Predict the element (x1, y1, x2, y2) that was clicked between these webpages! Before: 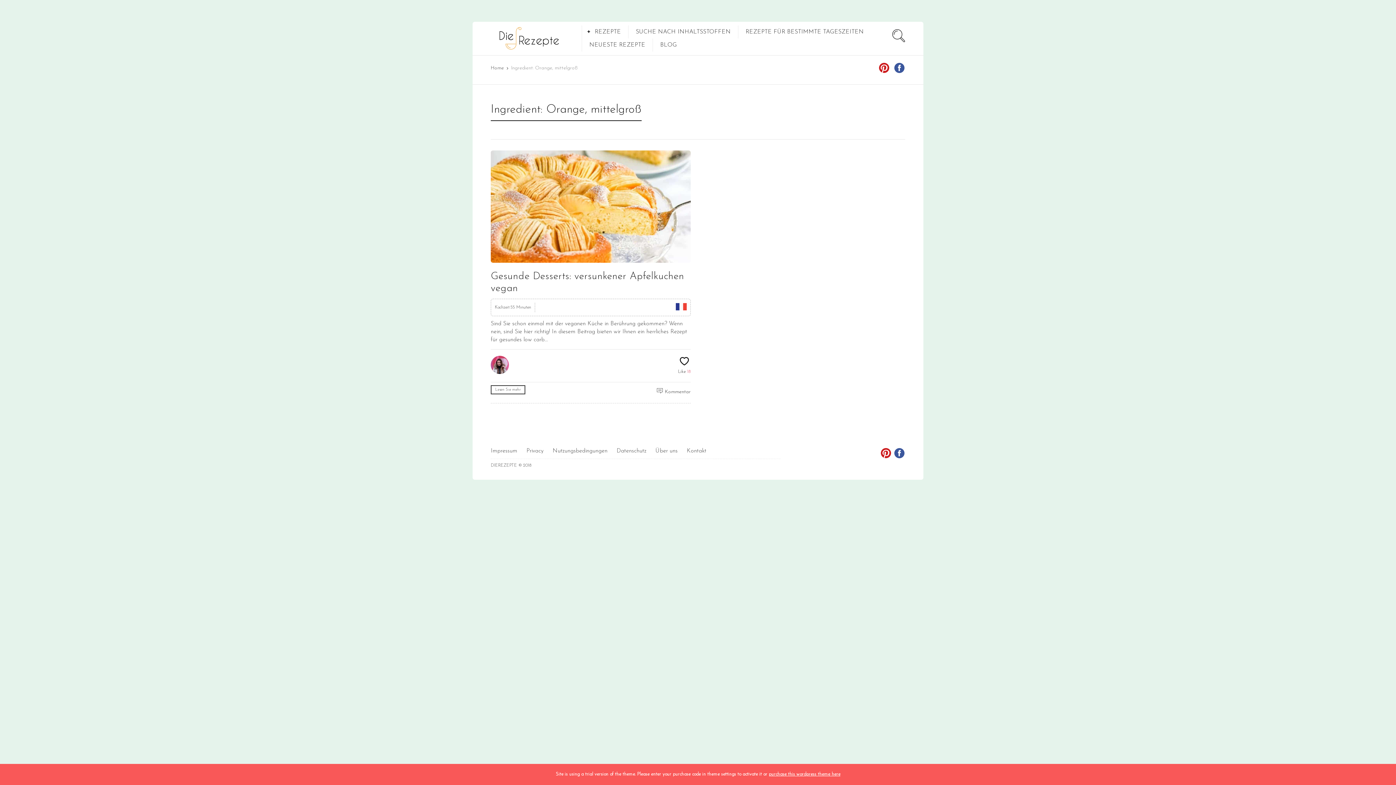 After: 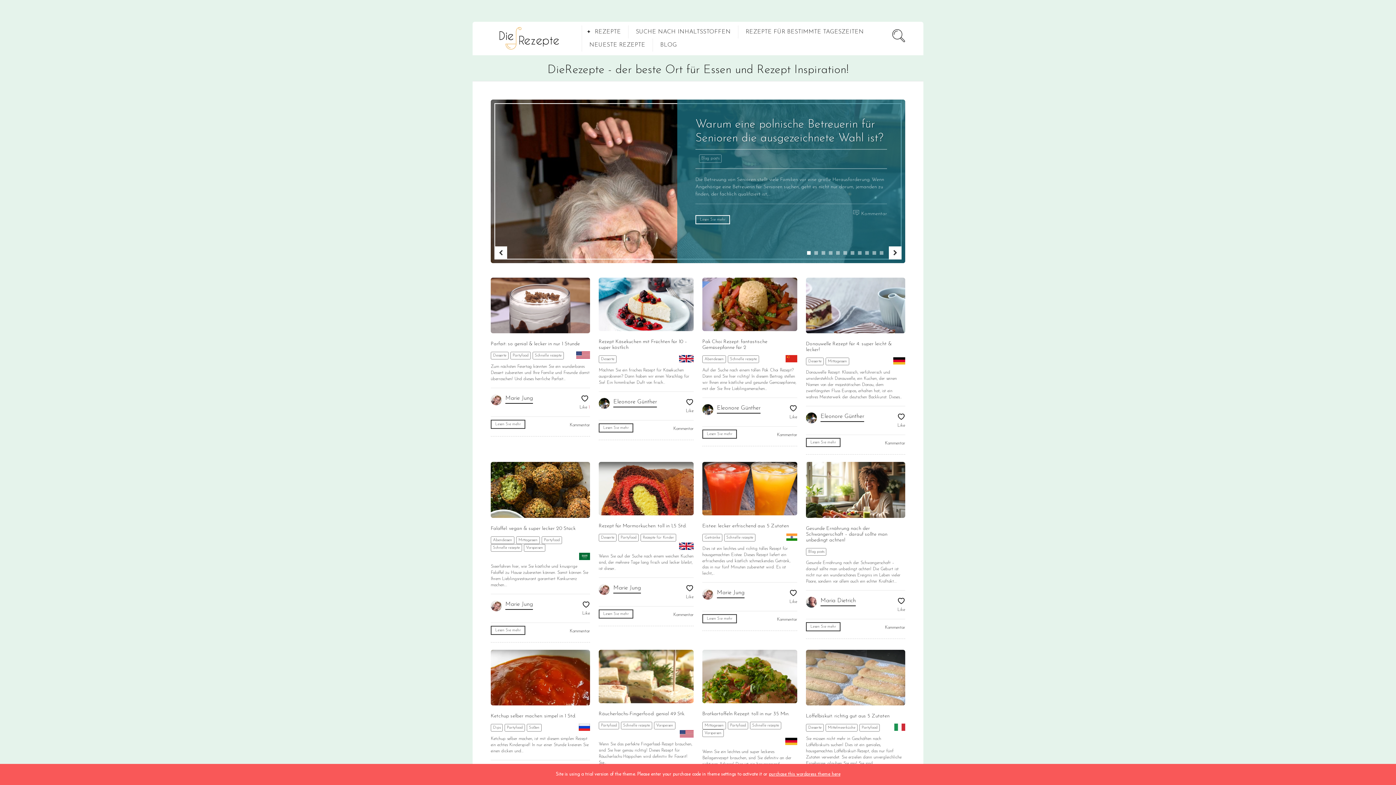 Action: bbox: (490, 26, 563, 50)